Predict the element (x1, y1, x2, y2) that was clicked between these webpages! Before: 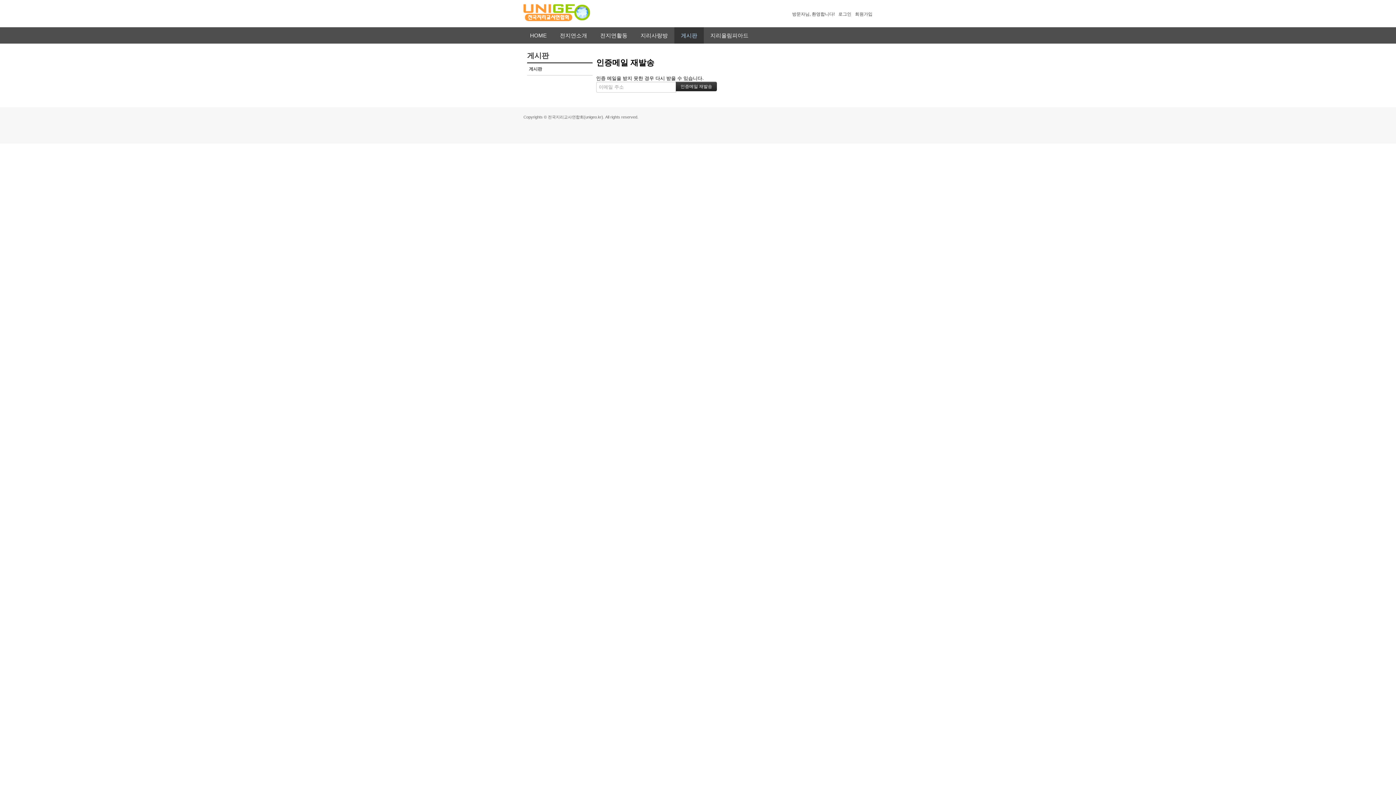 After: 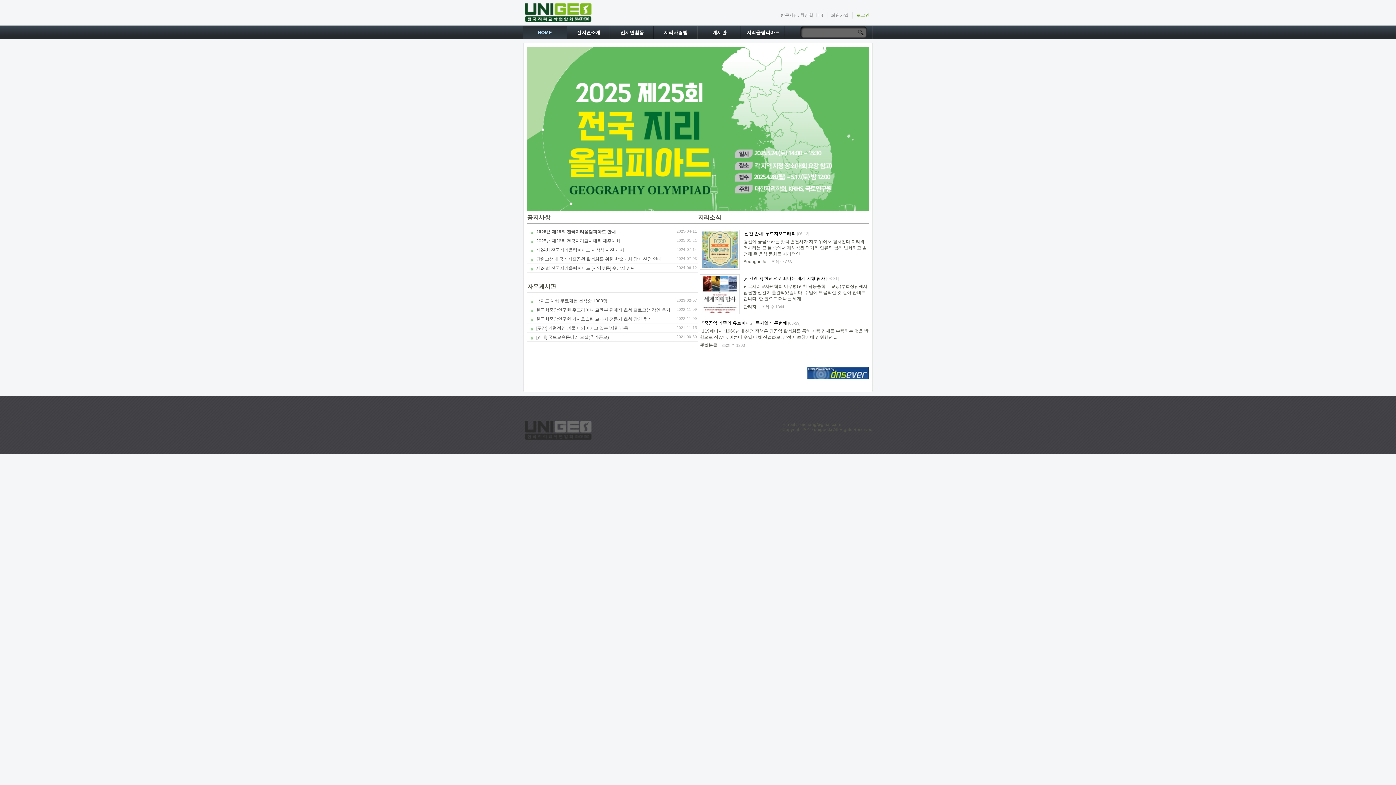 Action: label: HOME bbox: (523, 27, 553, 43)